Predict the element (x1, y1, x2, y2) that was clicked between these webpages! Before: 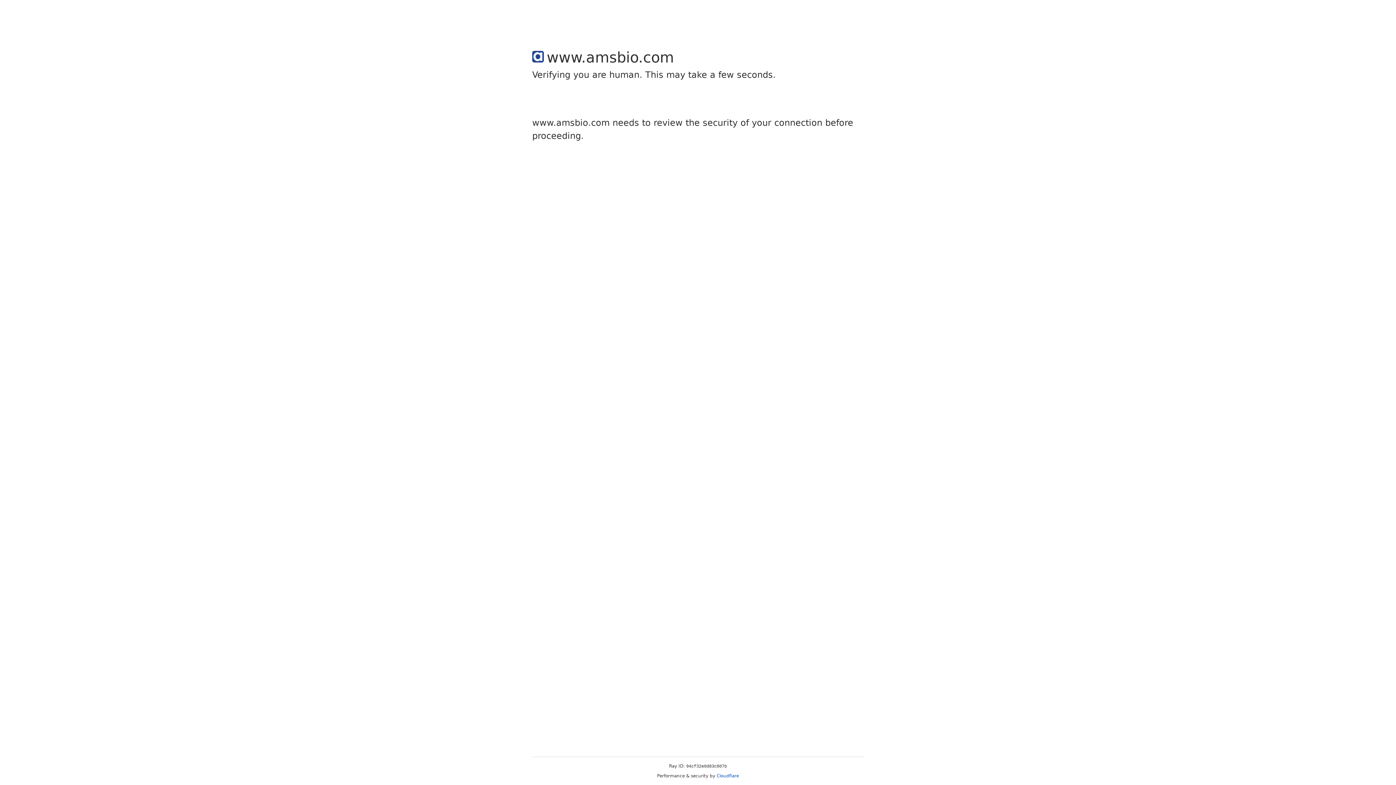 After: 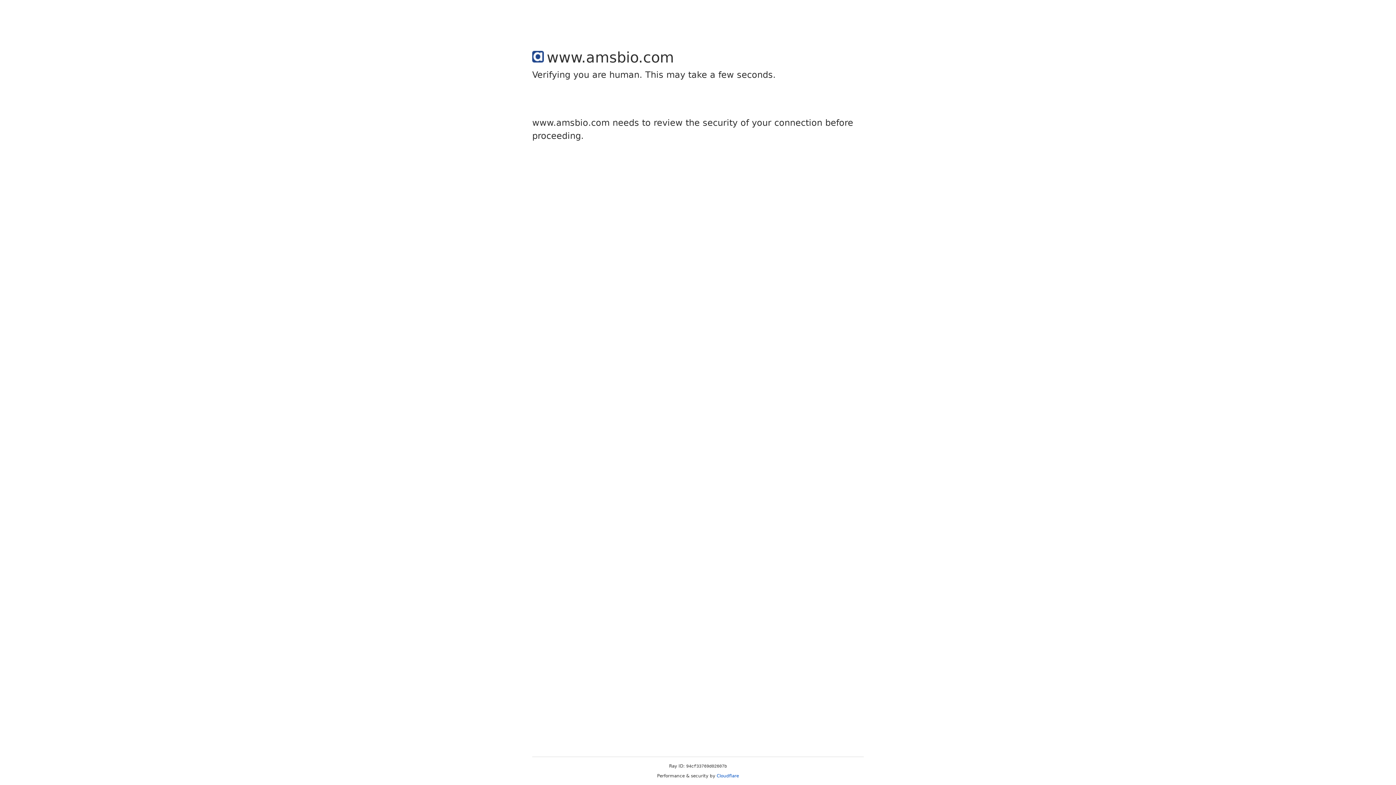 Action: bbox: (716, 773, 739, 778) label: Cloudflare